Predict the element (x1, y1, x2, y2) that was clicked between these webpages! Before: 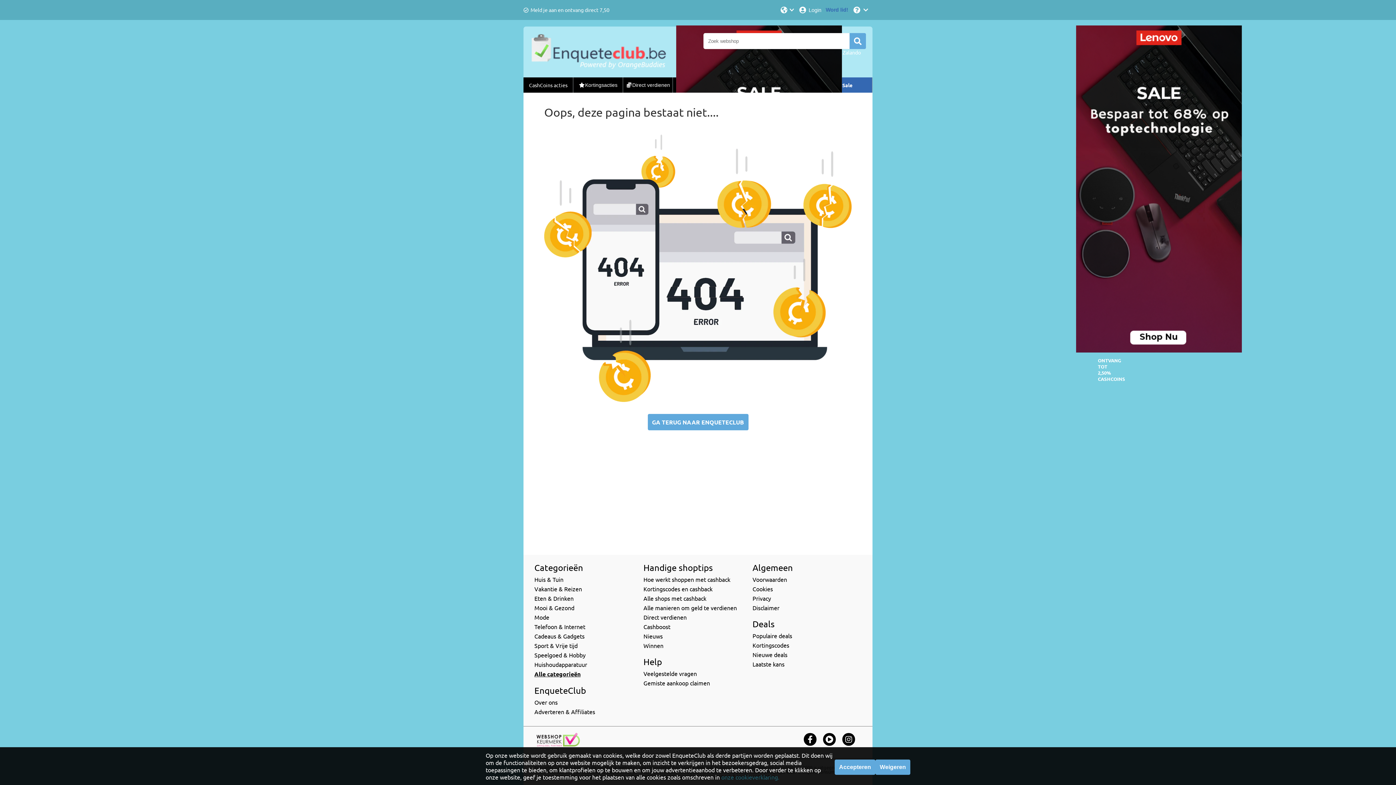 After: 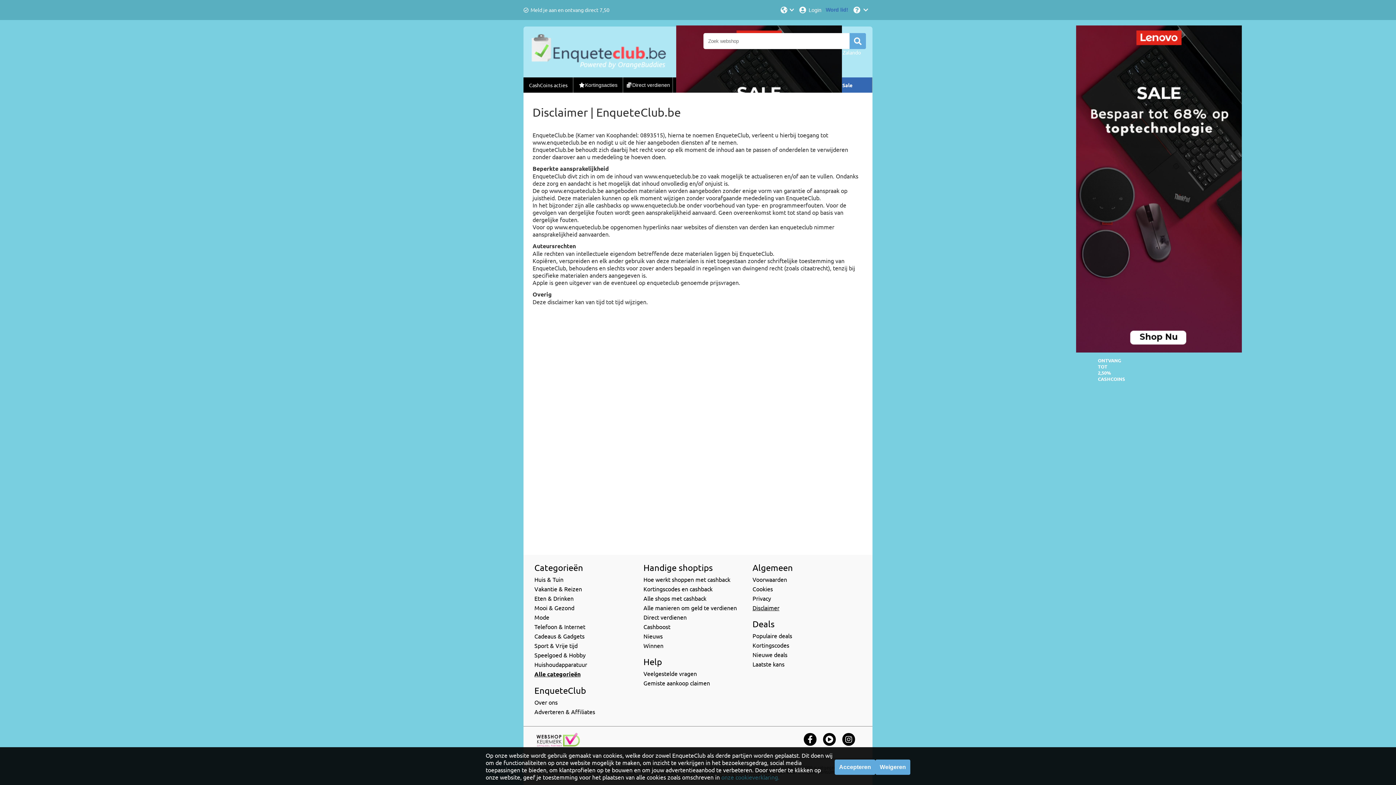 Action: bbox: (752, 604, 779, 611) label: Disclaimer